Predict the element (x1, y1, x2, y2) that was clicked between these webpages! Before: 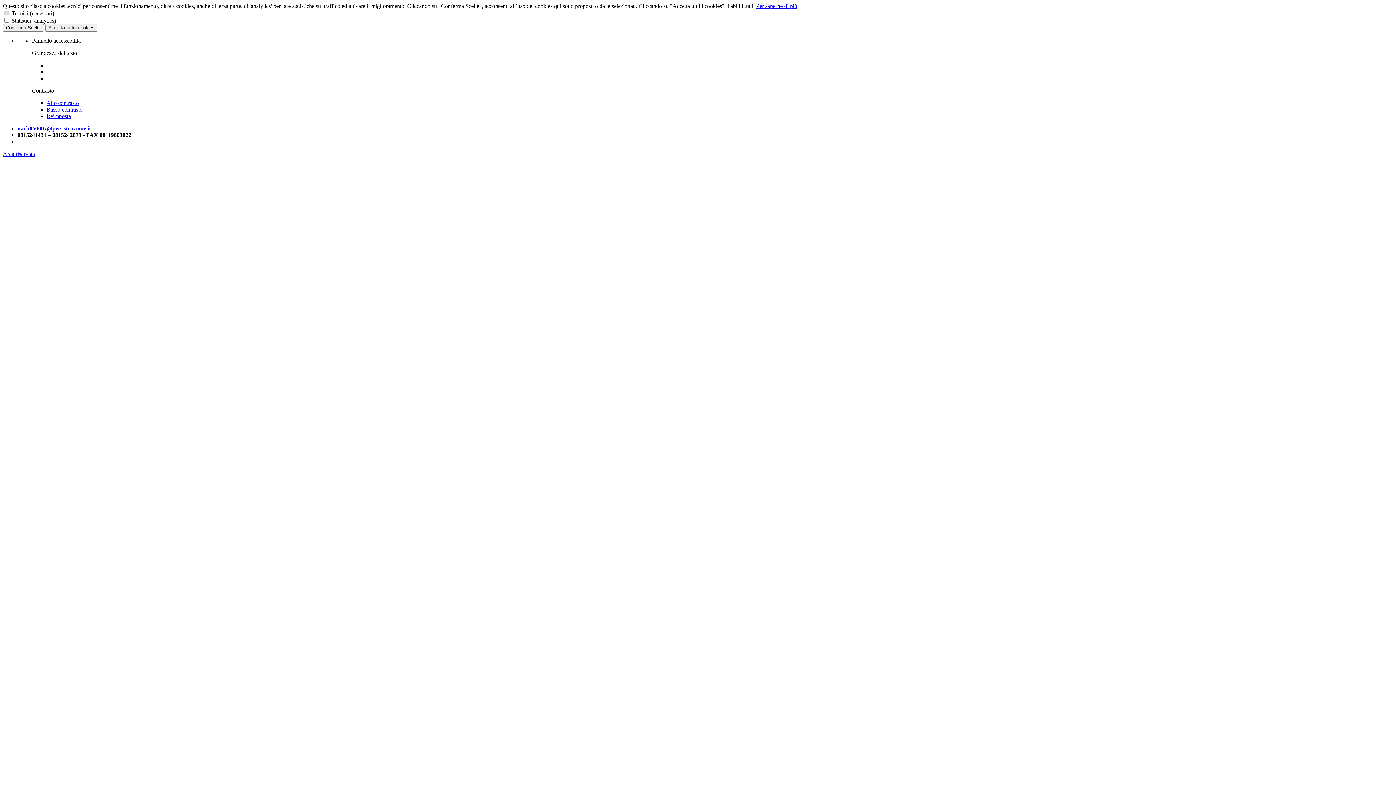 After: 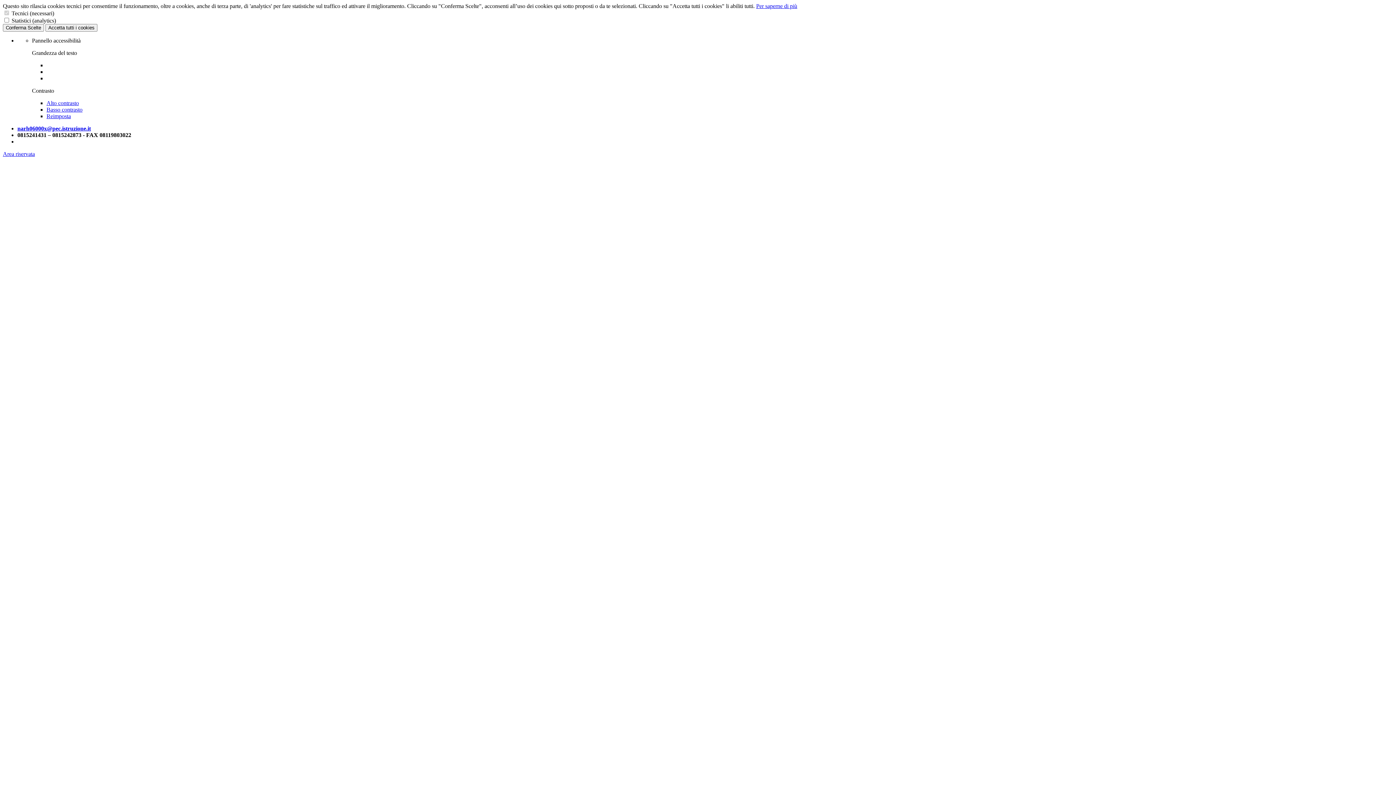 Action: label: narh06000x@pec.istruzione.it bbox: (17, 125, 90, 131)